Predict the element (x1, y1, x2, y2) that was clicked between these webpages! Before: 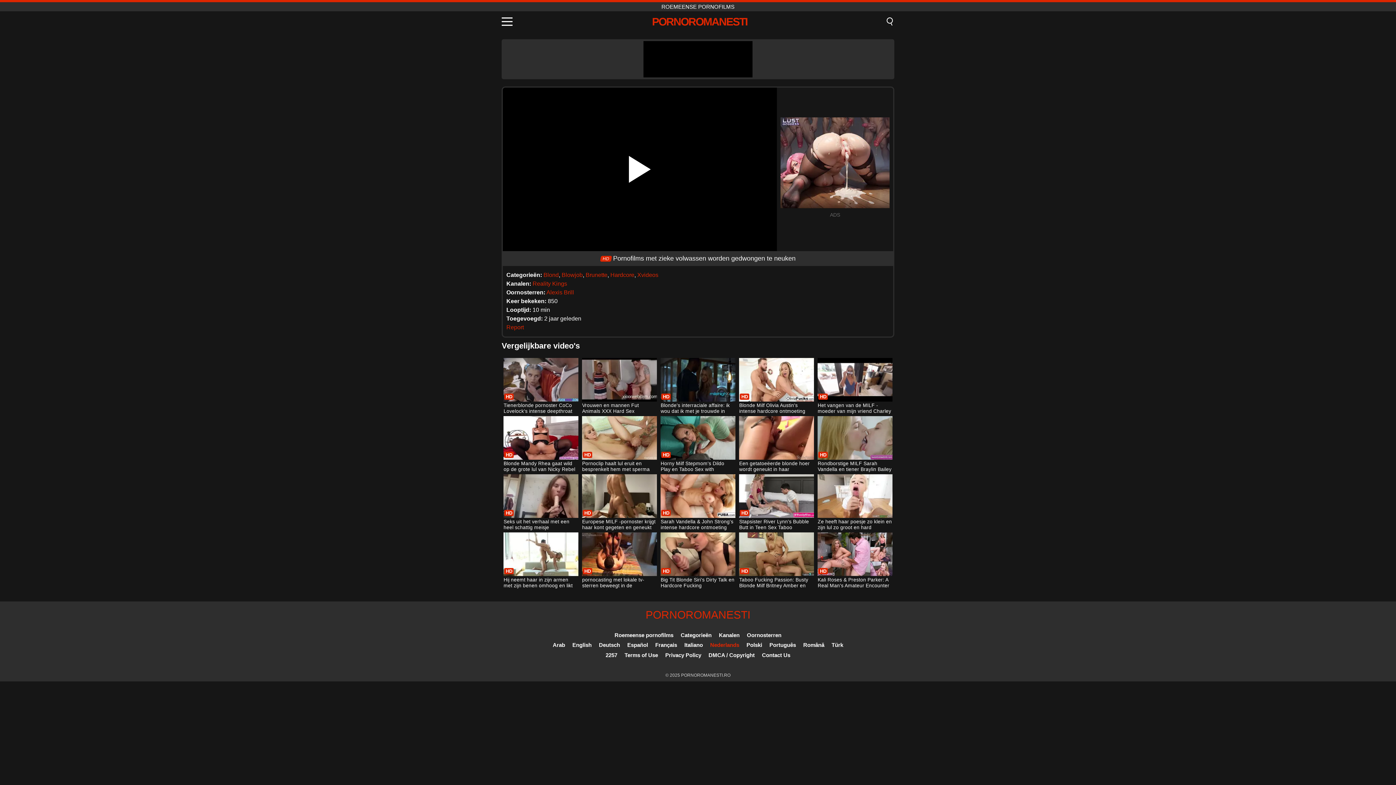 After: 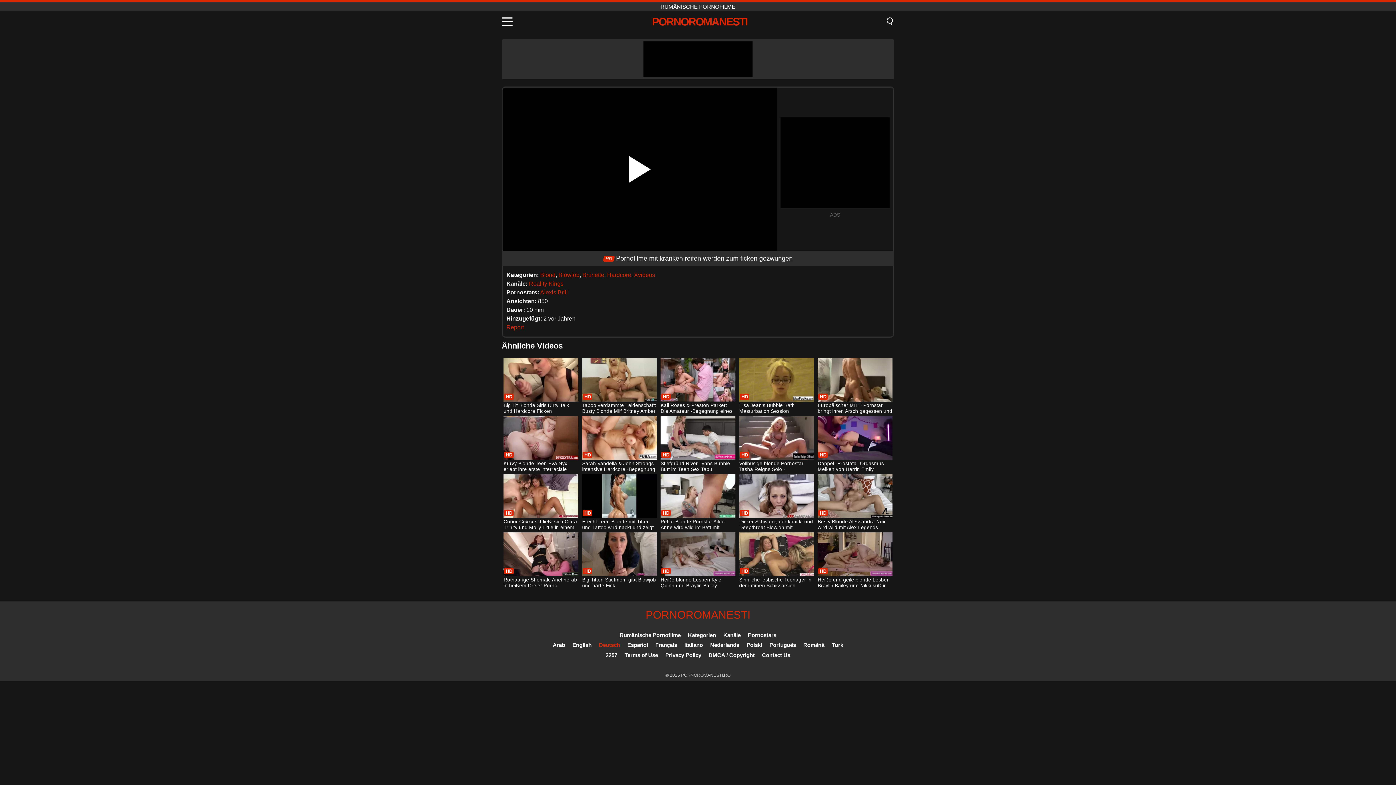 Action: bbox: (599, 642, 620, 648) label: Deutsch